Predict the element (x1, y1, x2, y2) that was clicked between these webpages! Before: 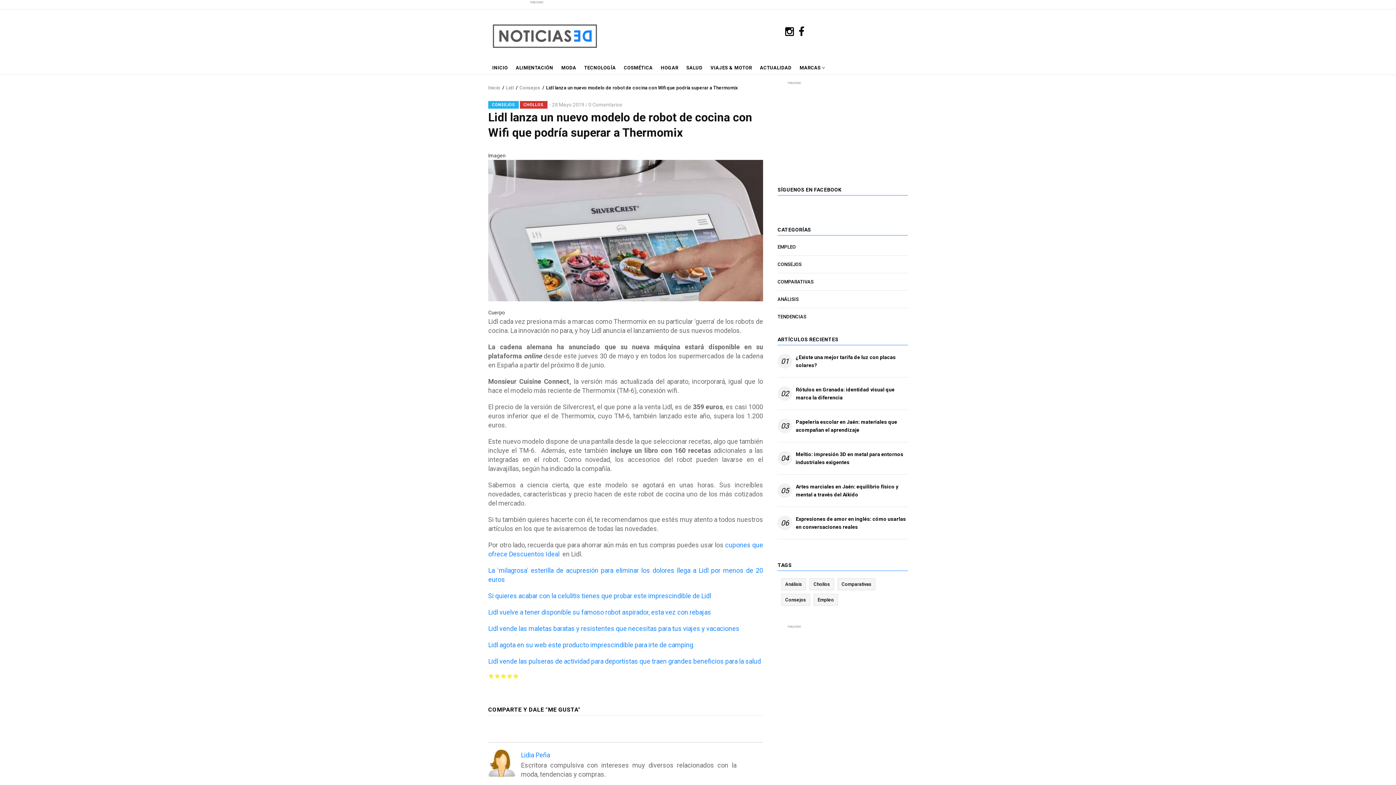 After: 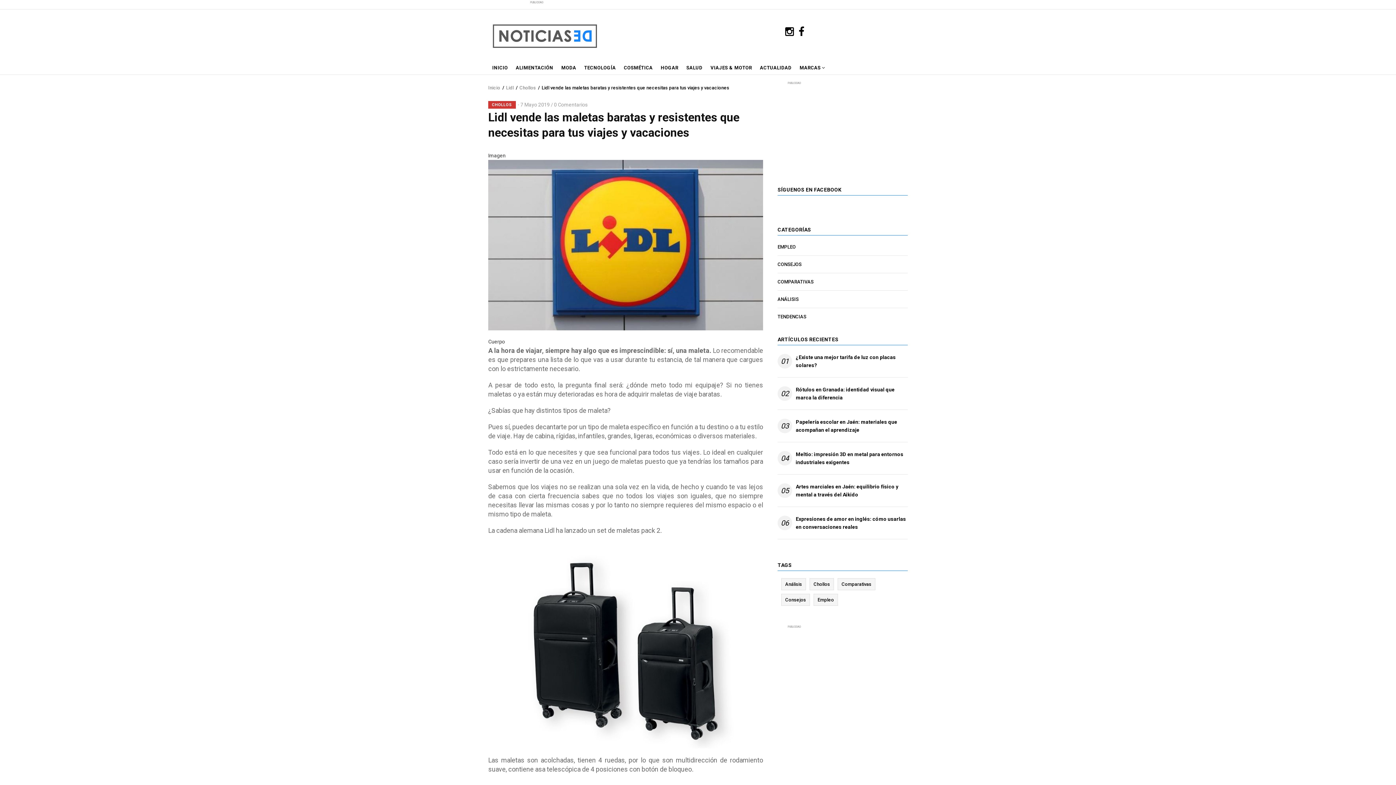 Action: label: Lidl vende las maletas baratas y resistentes que necesitas para tus viajes y vacaciones bbox: (488, 625, 739, 632)